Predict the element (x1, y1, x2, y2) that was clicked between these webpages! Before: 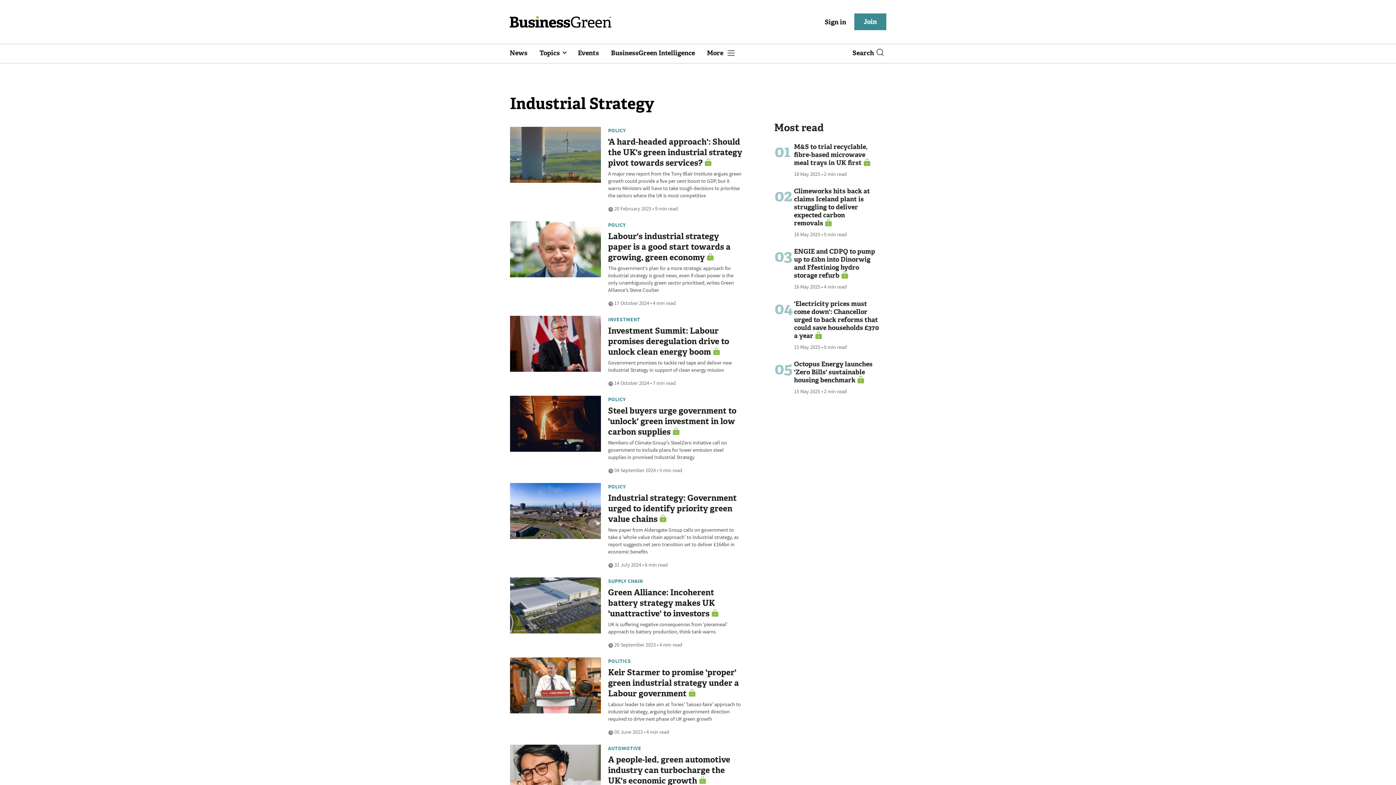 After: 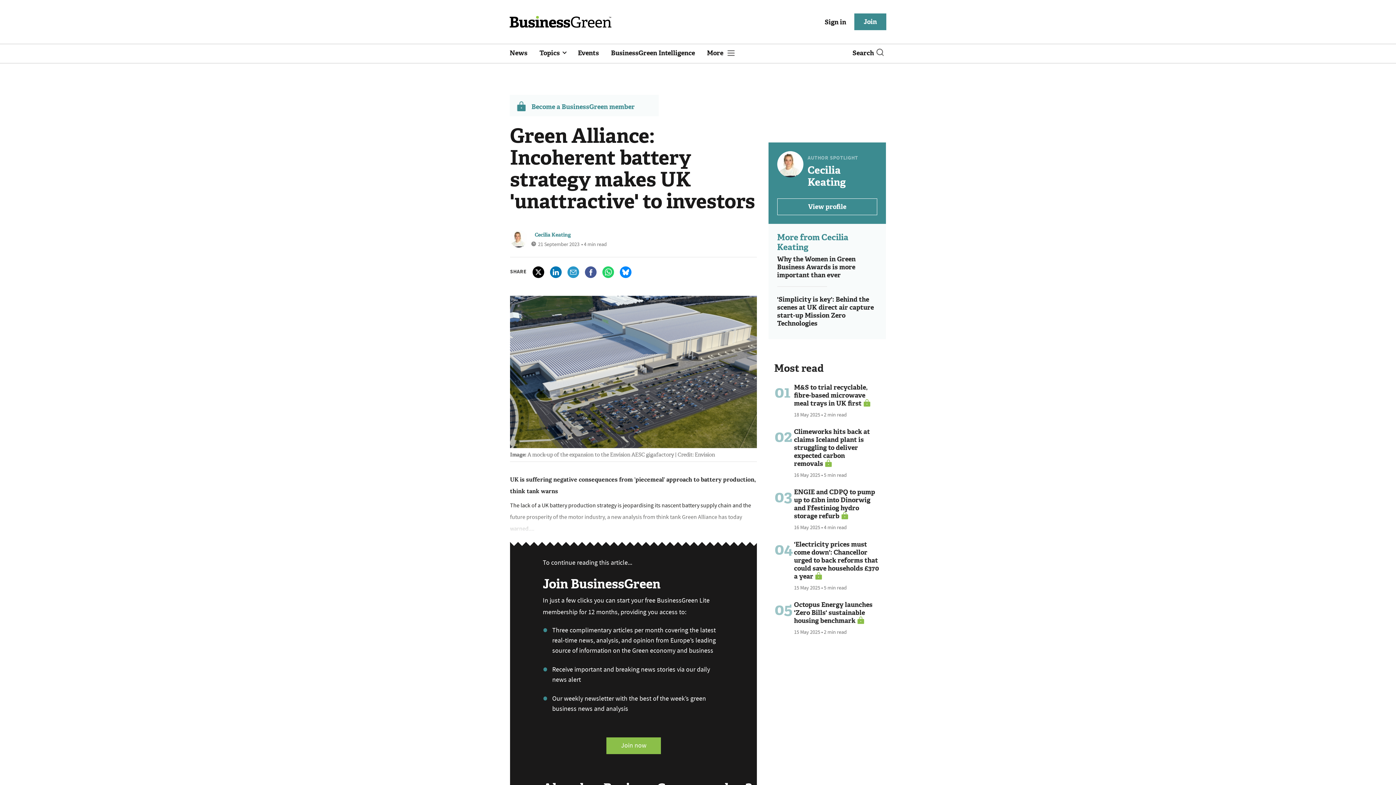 Action: bbox: (608, 586, 719, 619) label: Green Alliance: Incoherent battery strategy makes UK 'unattractive' to investors